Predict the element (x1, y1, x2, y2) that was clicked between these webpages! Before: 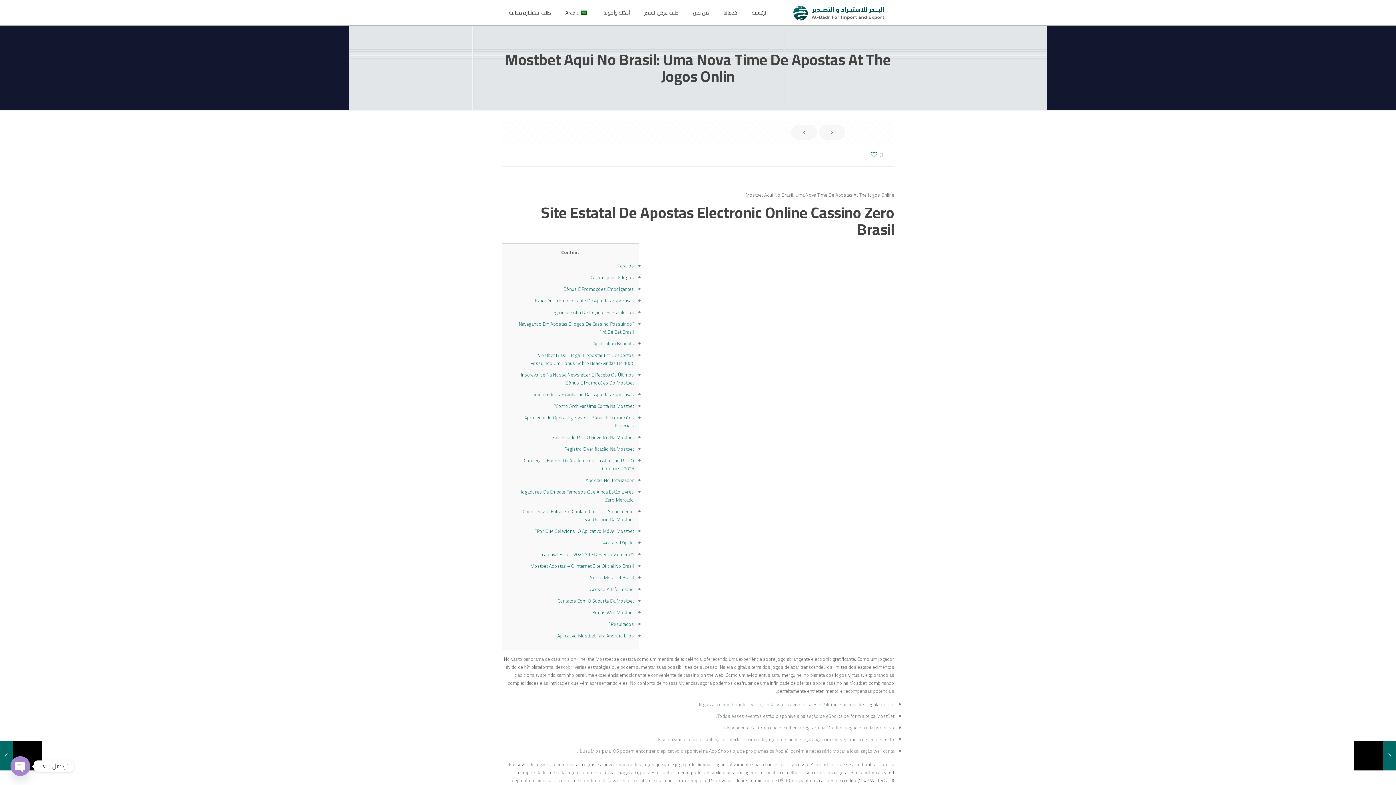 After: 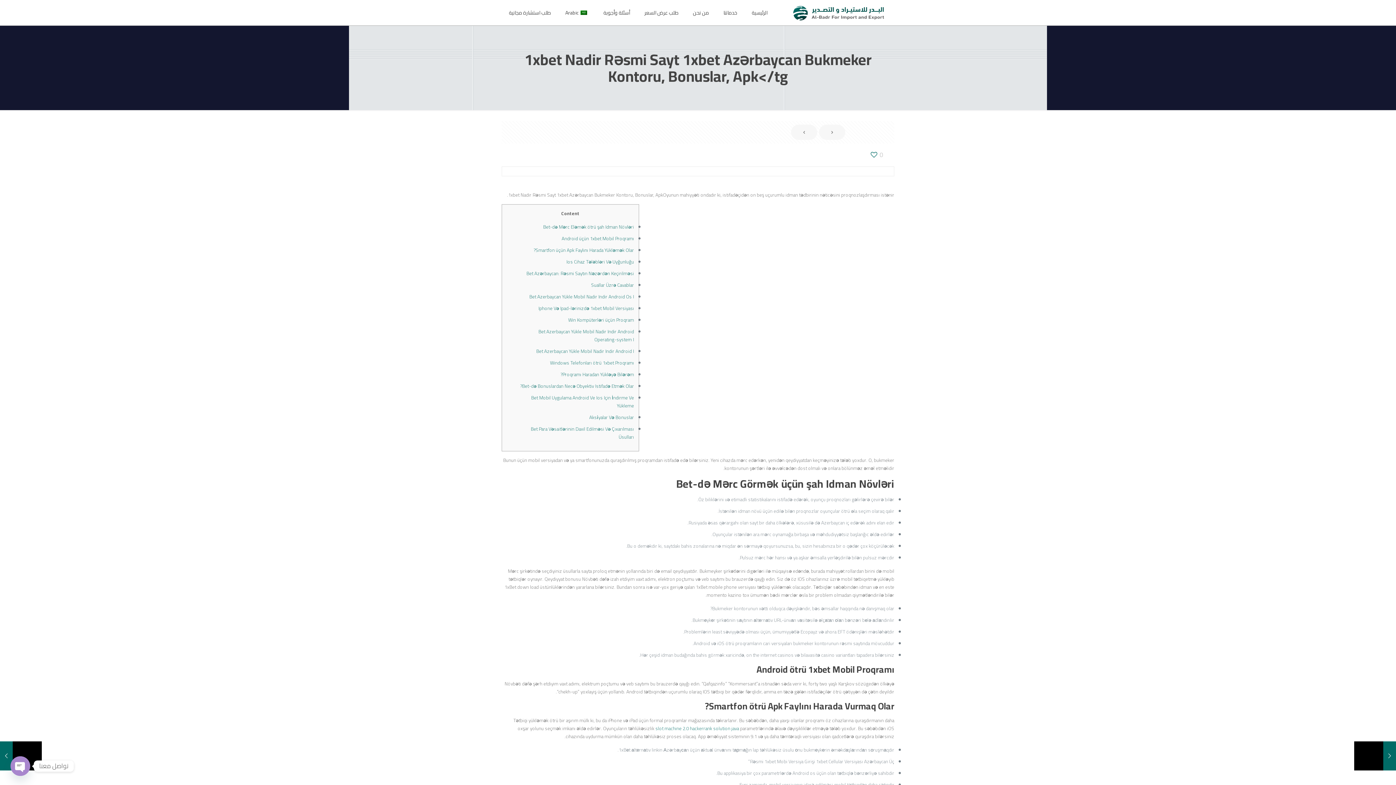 Action: bbox: (791, 124, 817, 140)